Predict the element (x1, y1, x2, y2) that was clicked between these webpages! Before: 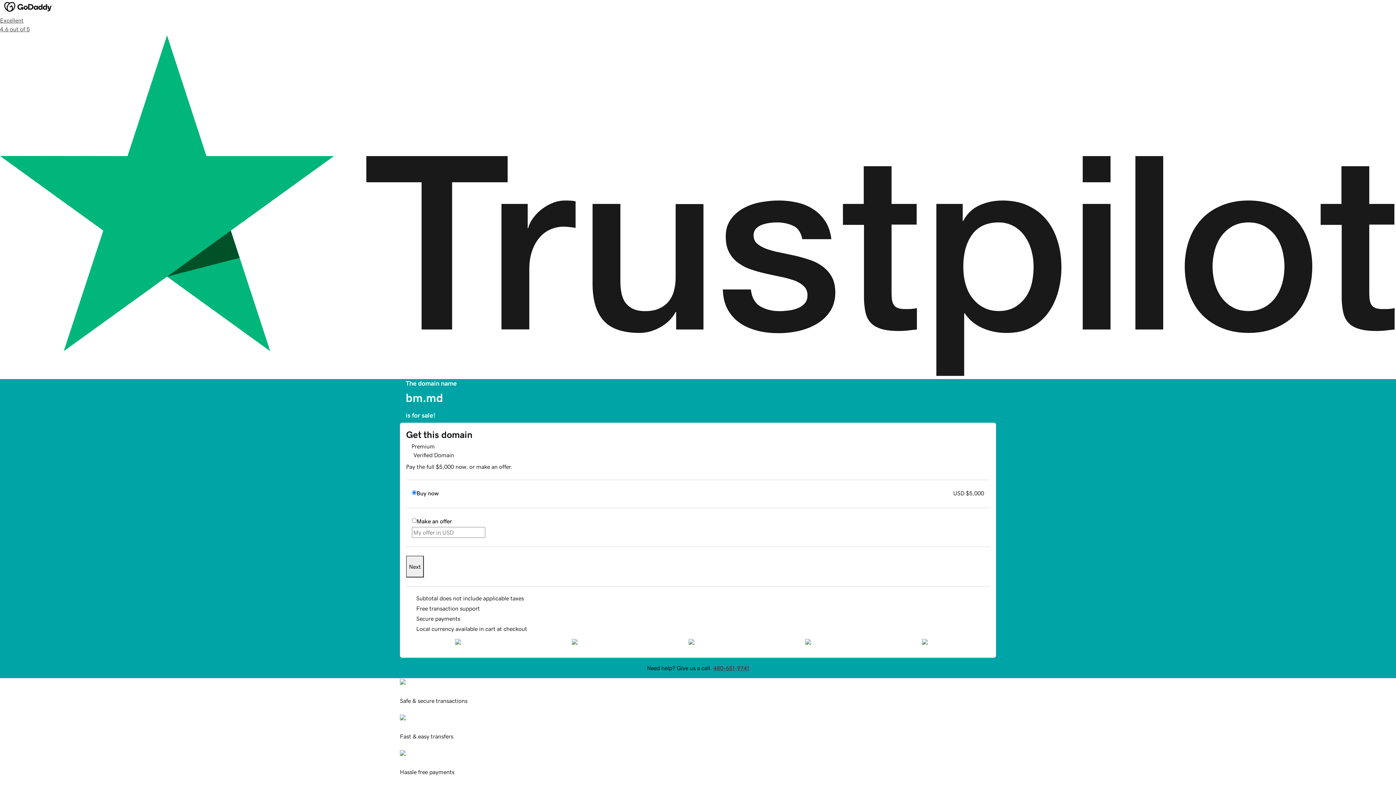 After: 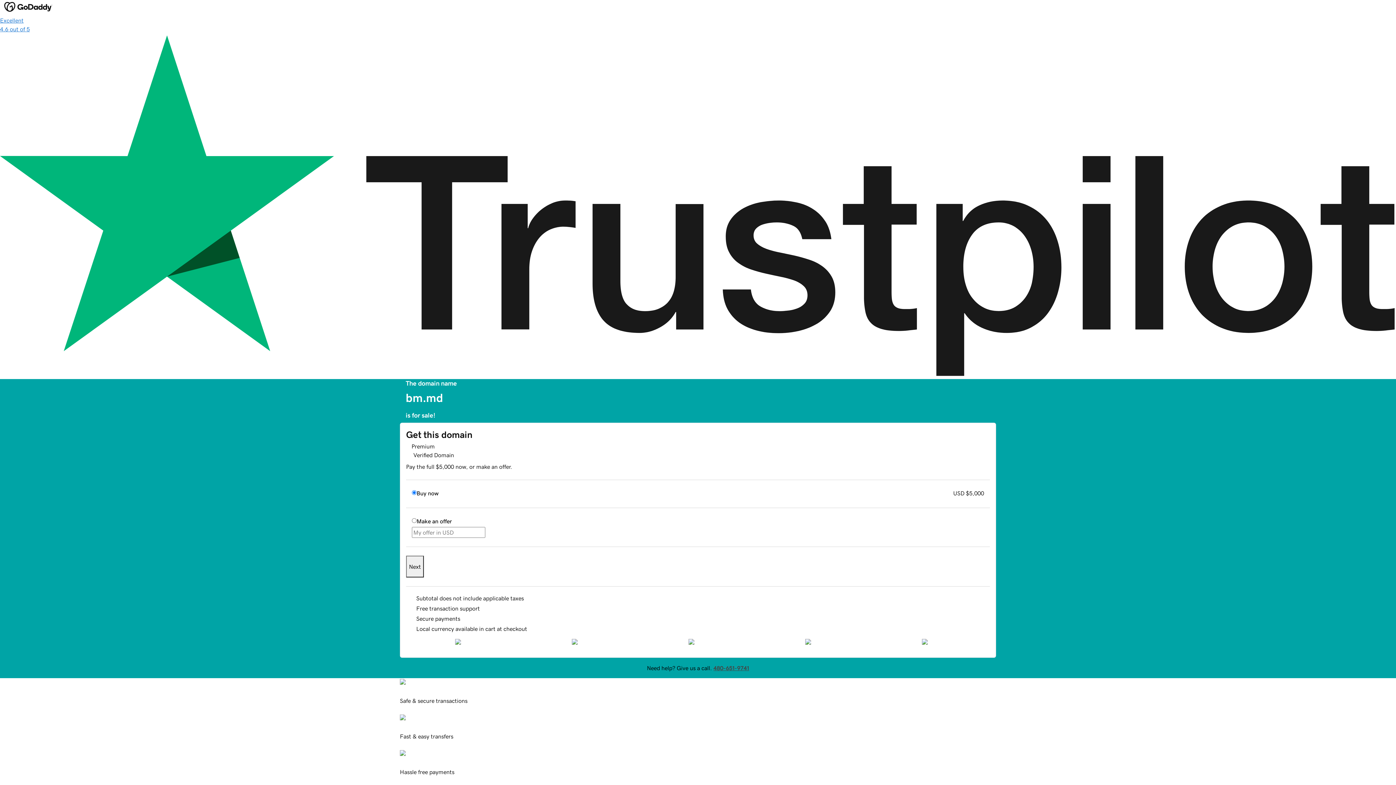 Action: bbox: (0, 16, 1396, 379) label: Excellent
4.6 out of 5